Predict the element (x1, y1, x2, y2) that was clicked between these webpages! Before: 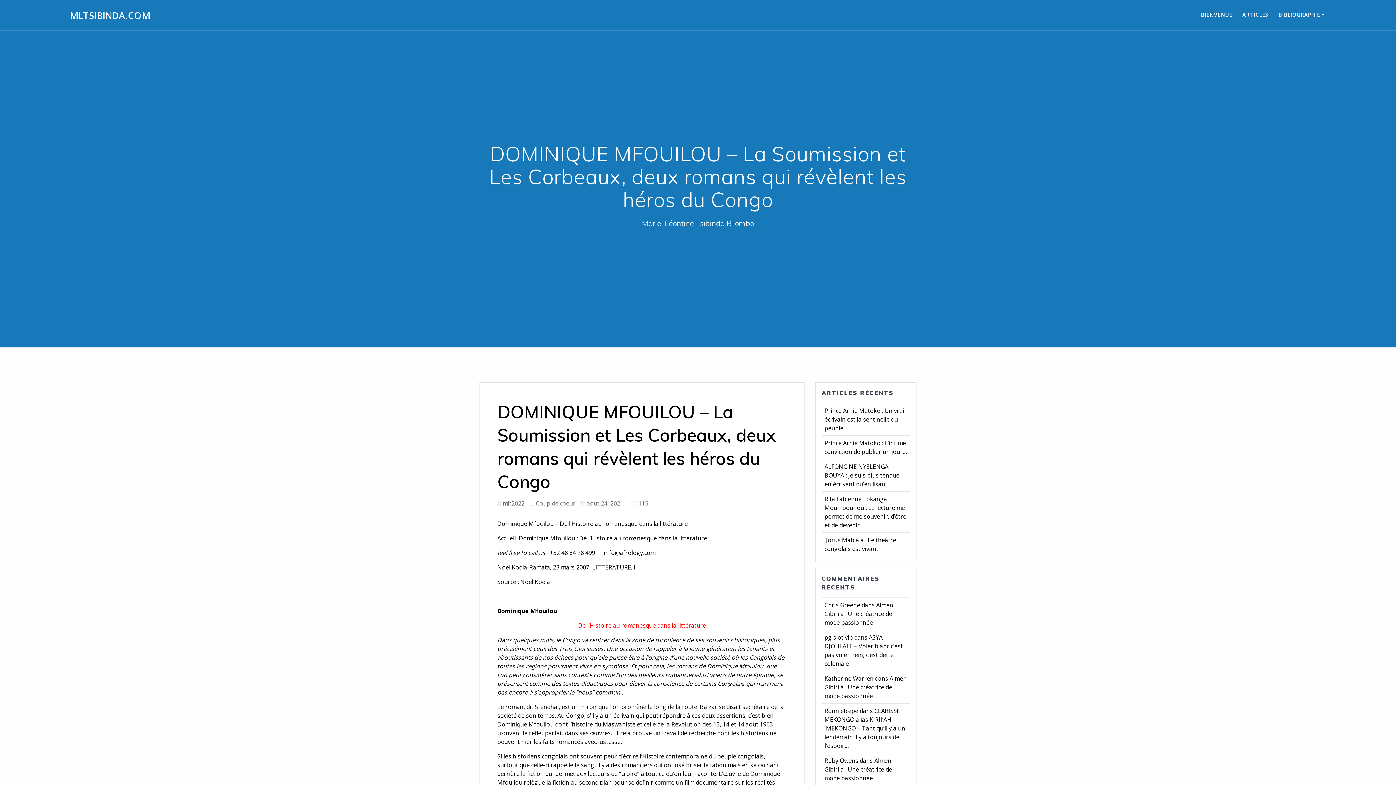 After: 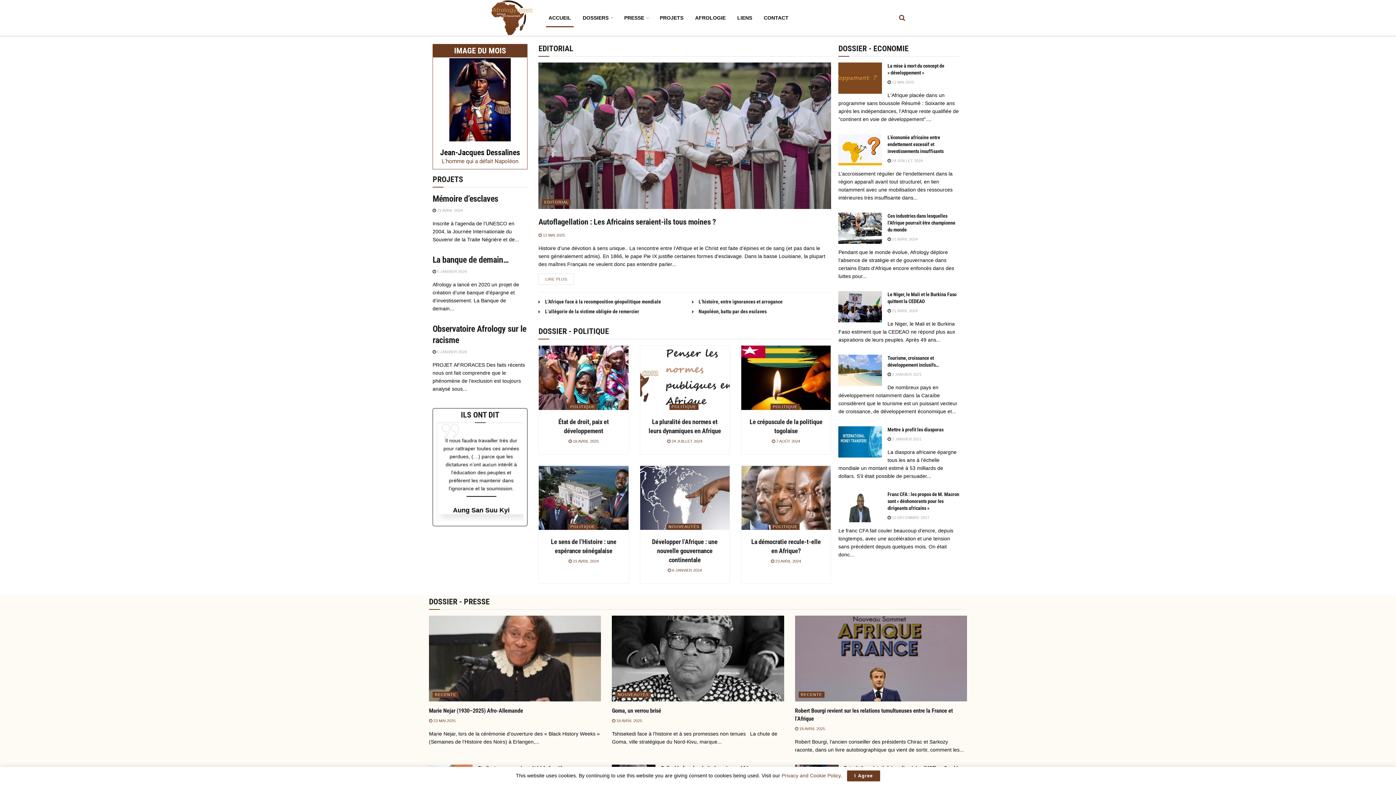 Action: bbox: (497, 534, 516, 542) label: Accueil